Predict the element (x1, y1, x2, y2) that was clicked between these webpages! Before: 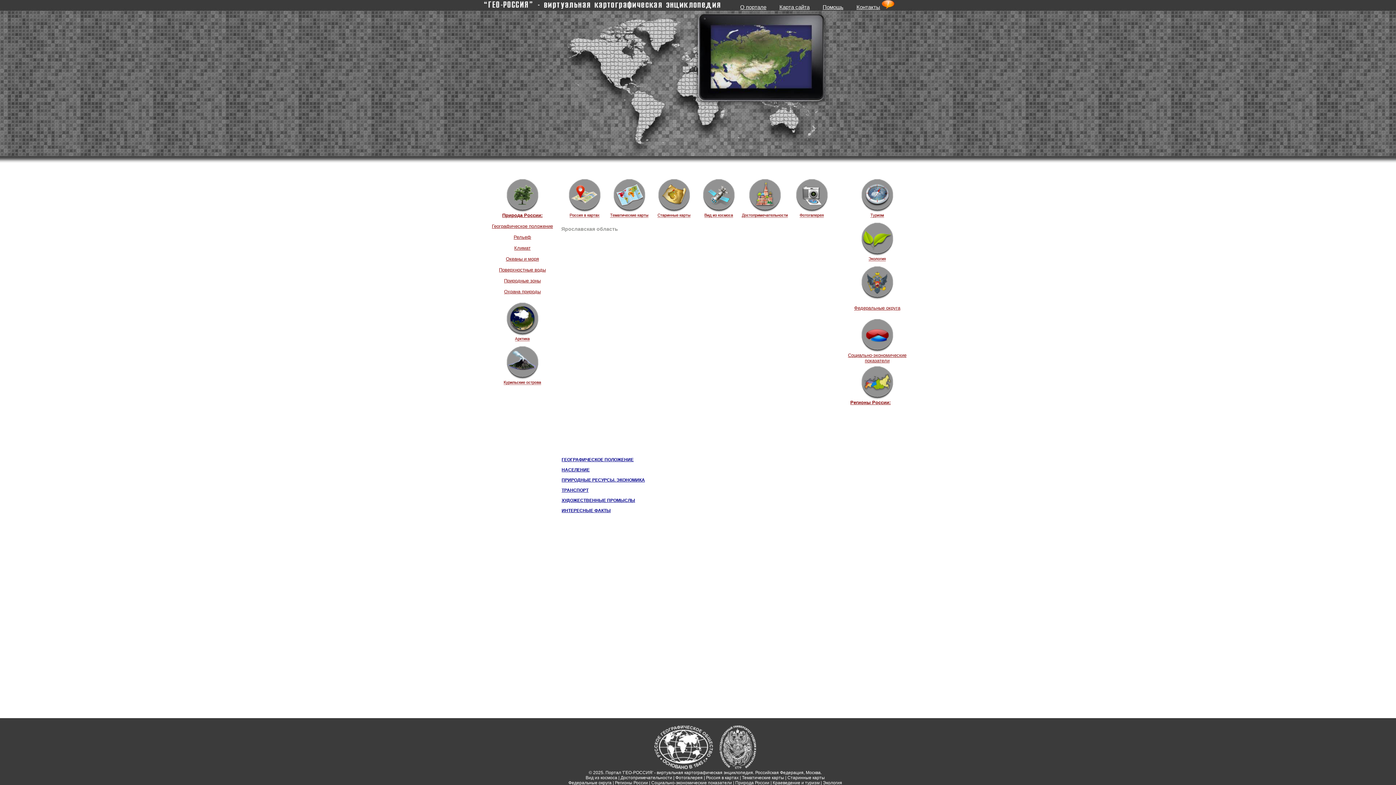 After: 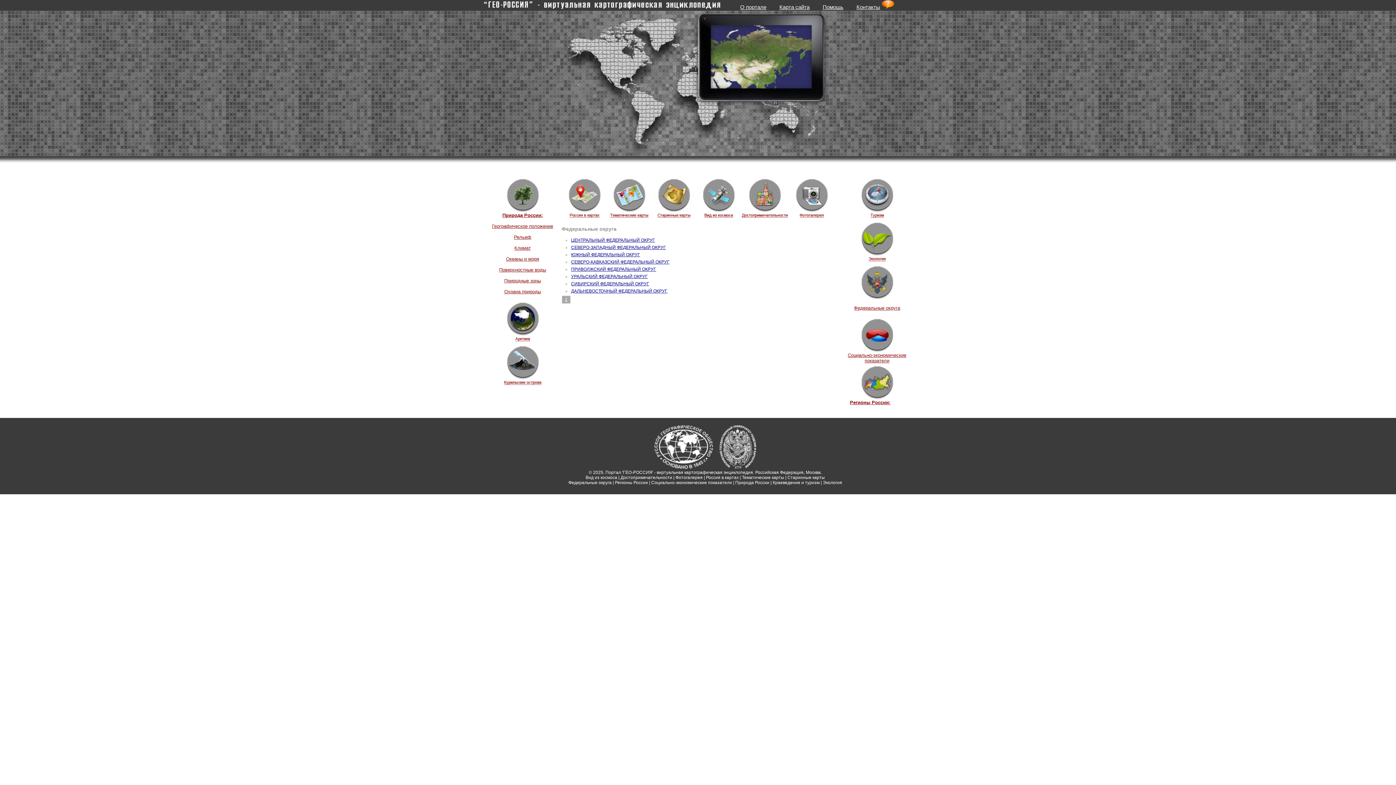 Action: bbox: (568, 780, 611, 785) label: Федеральные округа